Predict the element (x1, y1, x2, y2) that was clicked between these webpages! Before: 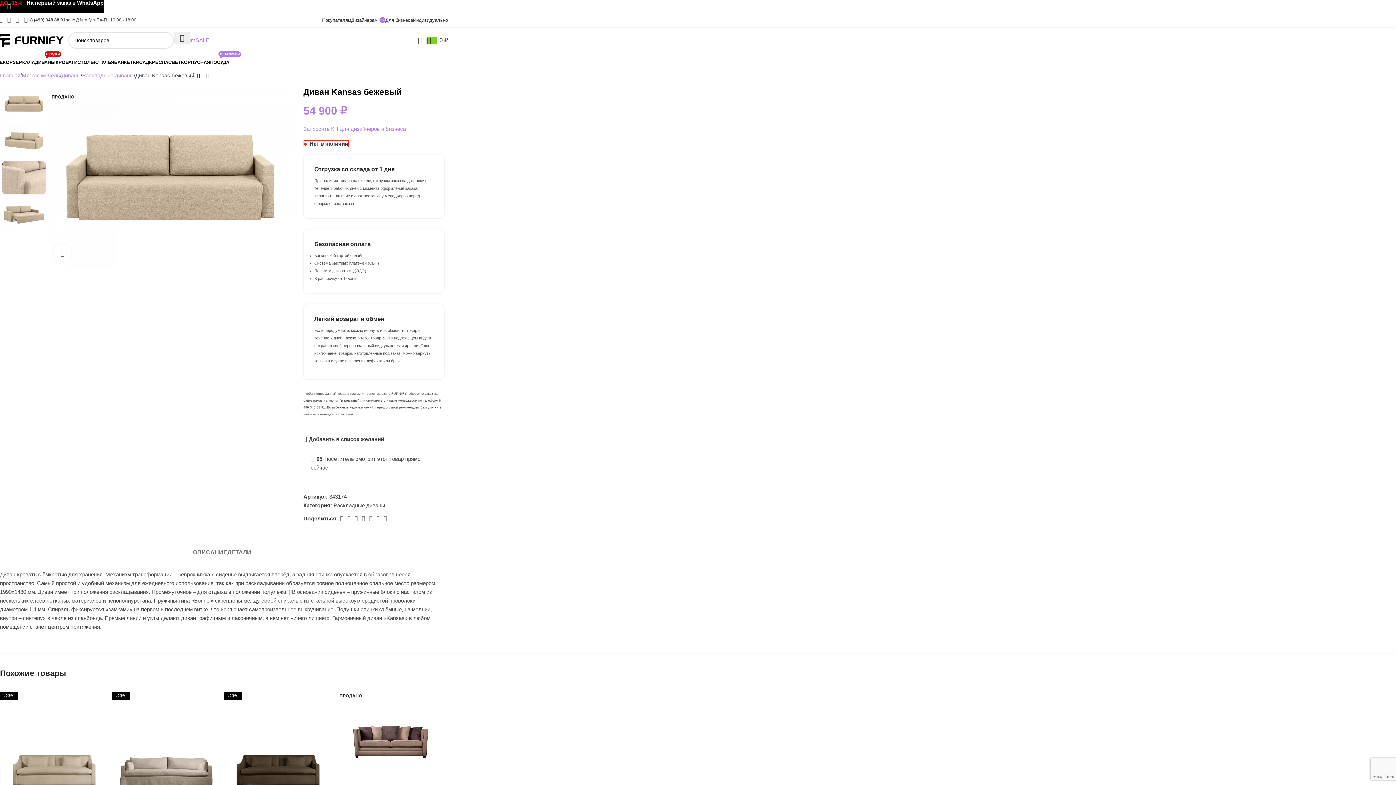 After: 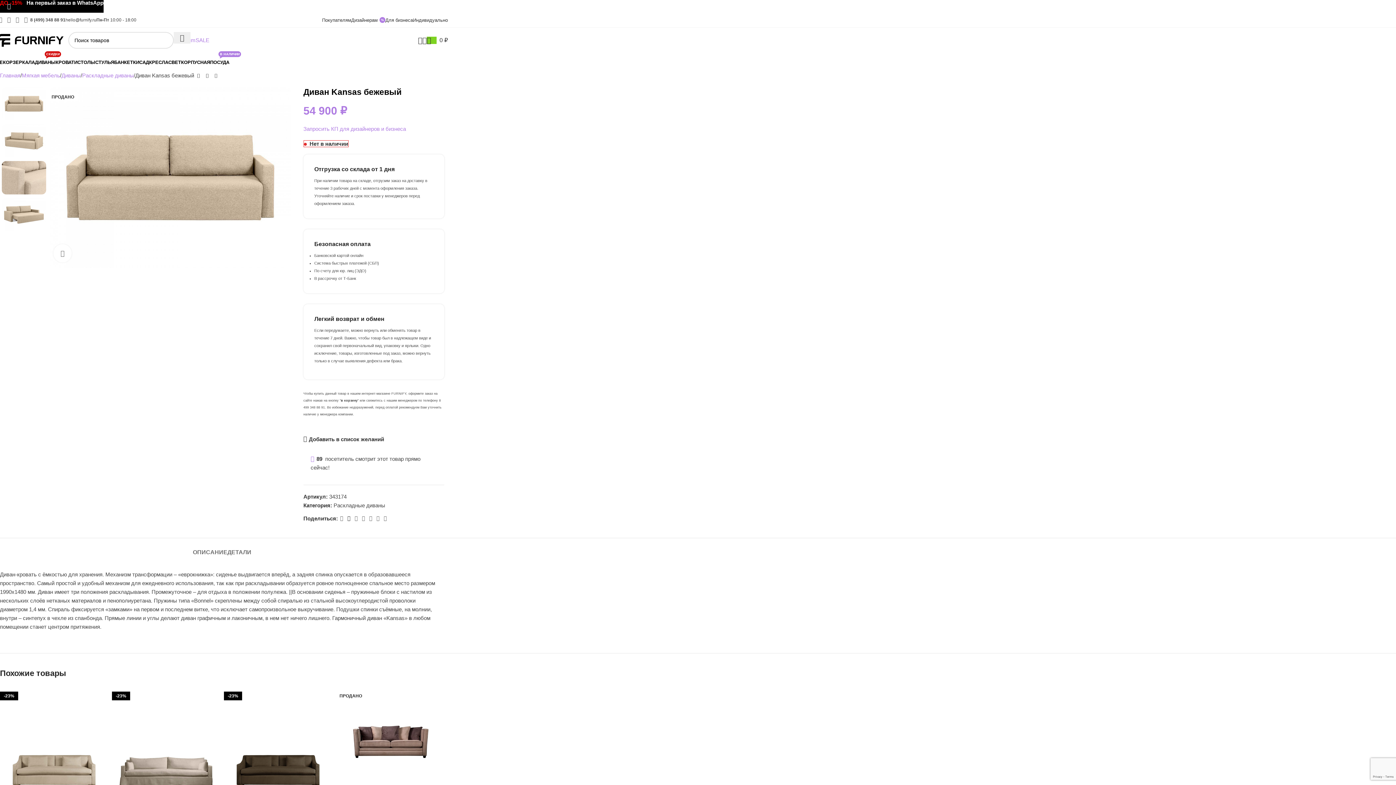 Action: label: Pinterest social link bbox: (345, 513, 352, 523)